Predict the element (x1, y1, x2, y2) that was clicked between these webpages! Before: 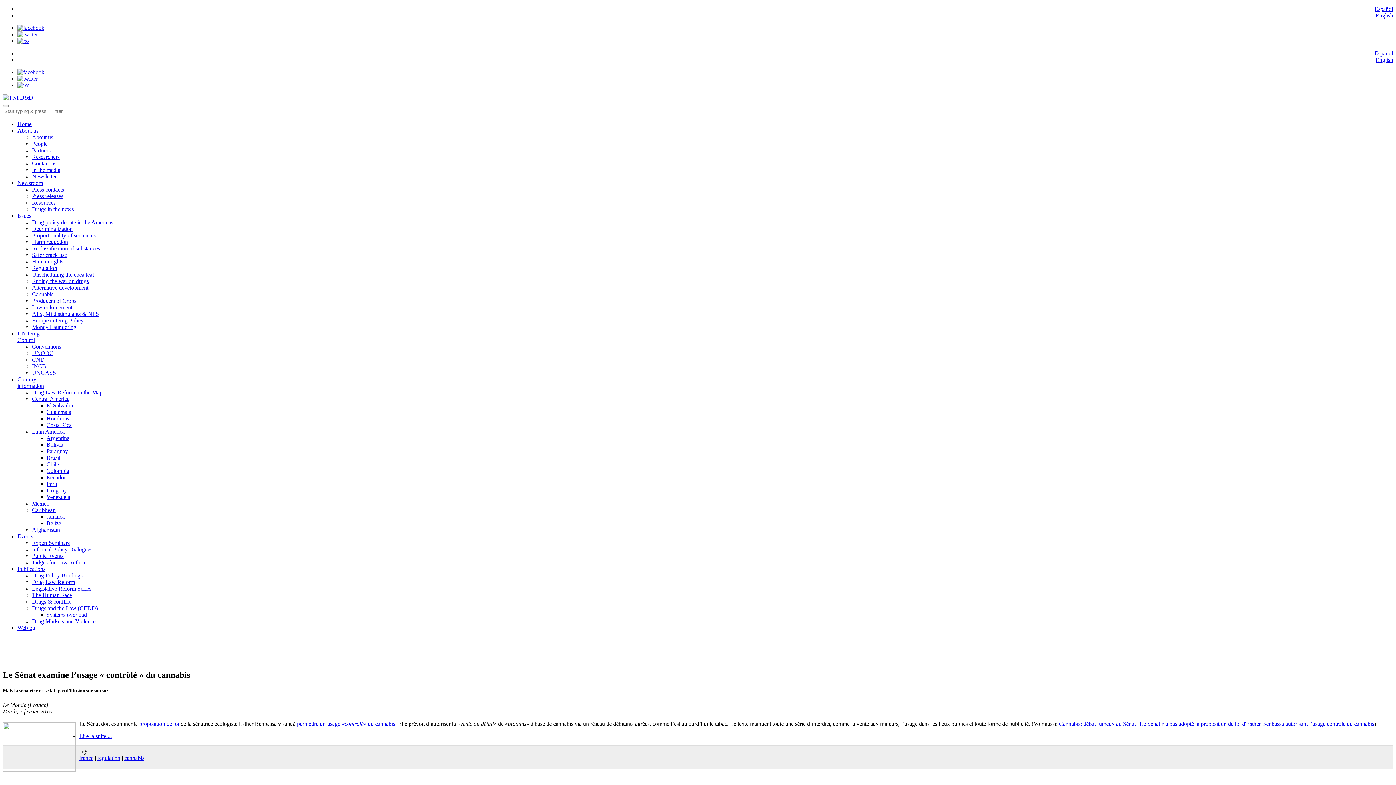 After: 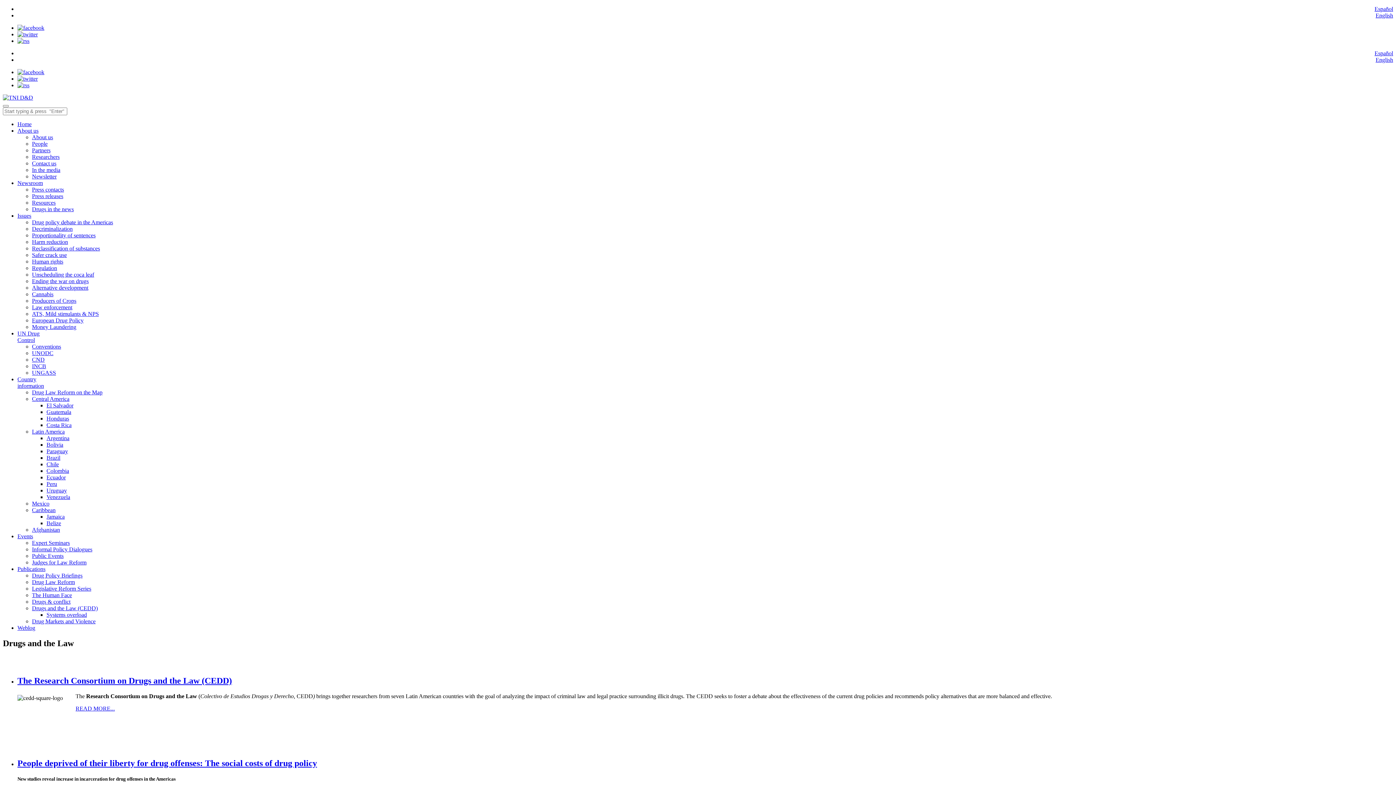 Action: bbox: (32, 605, 97, 611) label: Drugs and the Law (CEDD)